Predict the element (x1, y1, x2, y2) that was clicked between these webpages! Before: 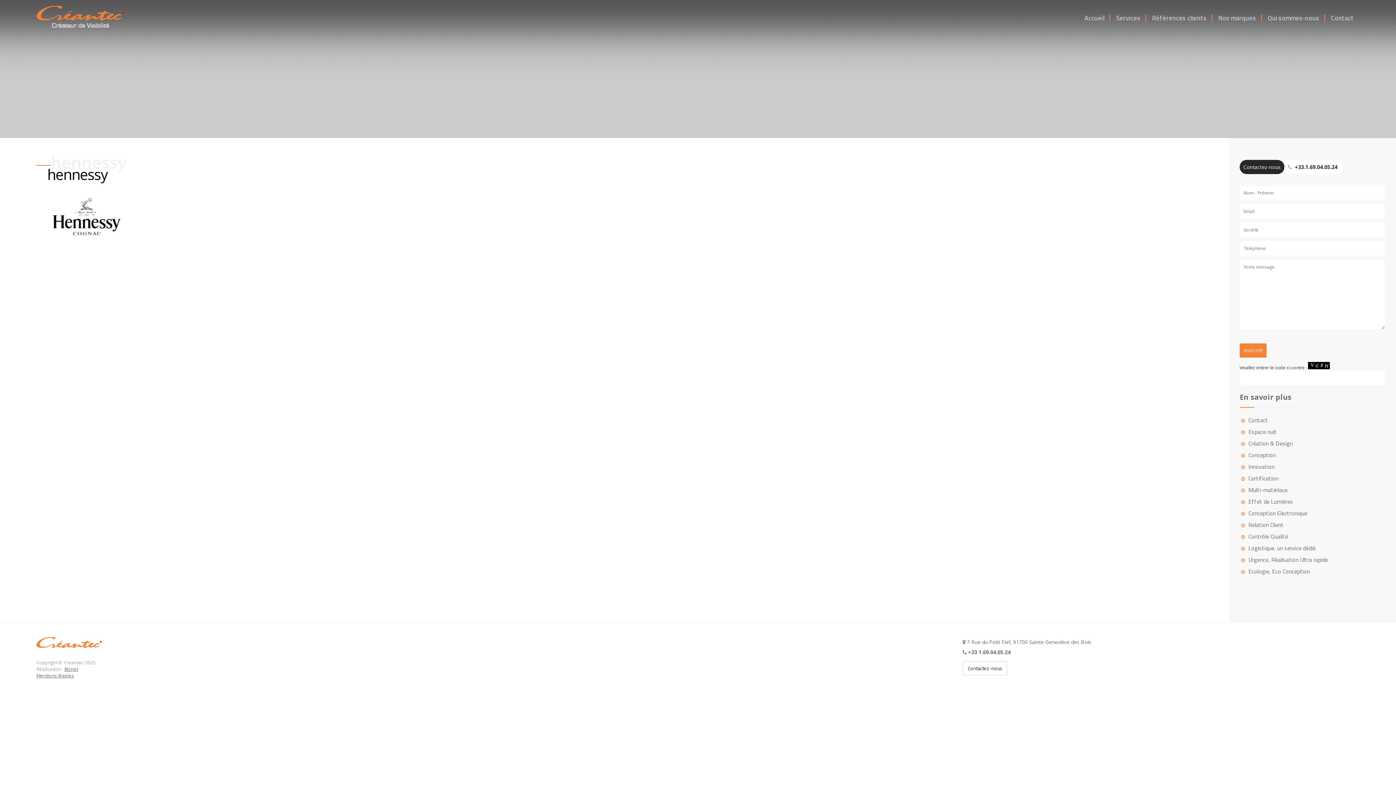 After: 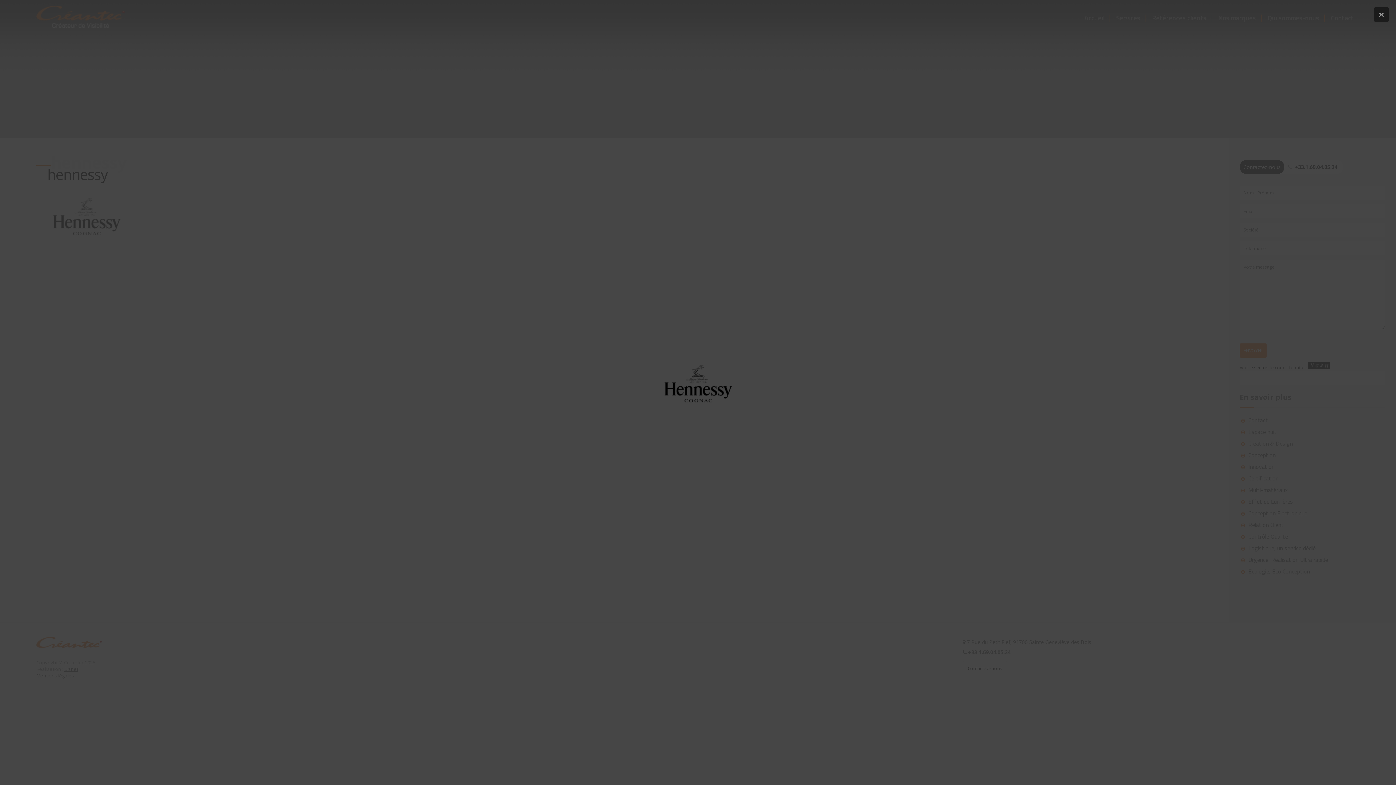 Action: bbox: (36, 230, 137, 238)